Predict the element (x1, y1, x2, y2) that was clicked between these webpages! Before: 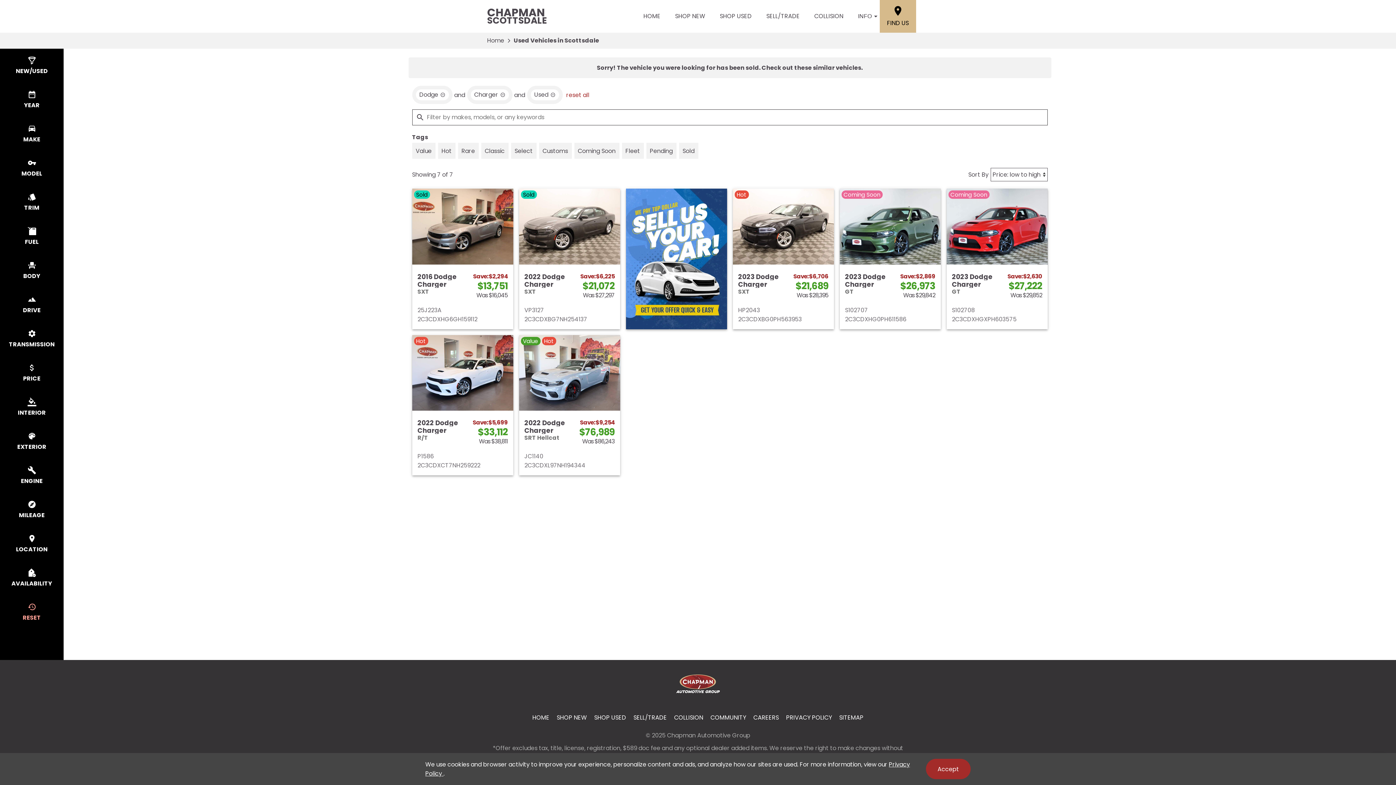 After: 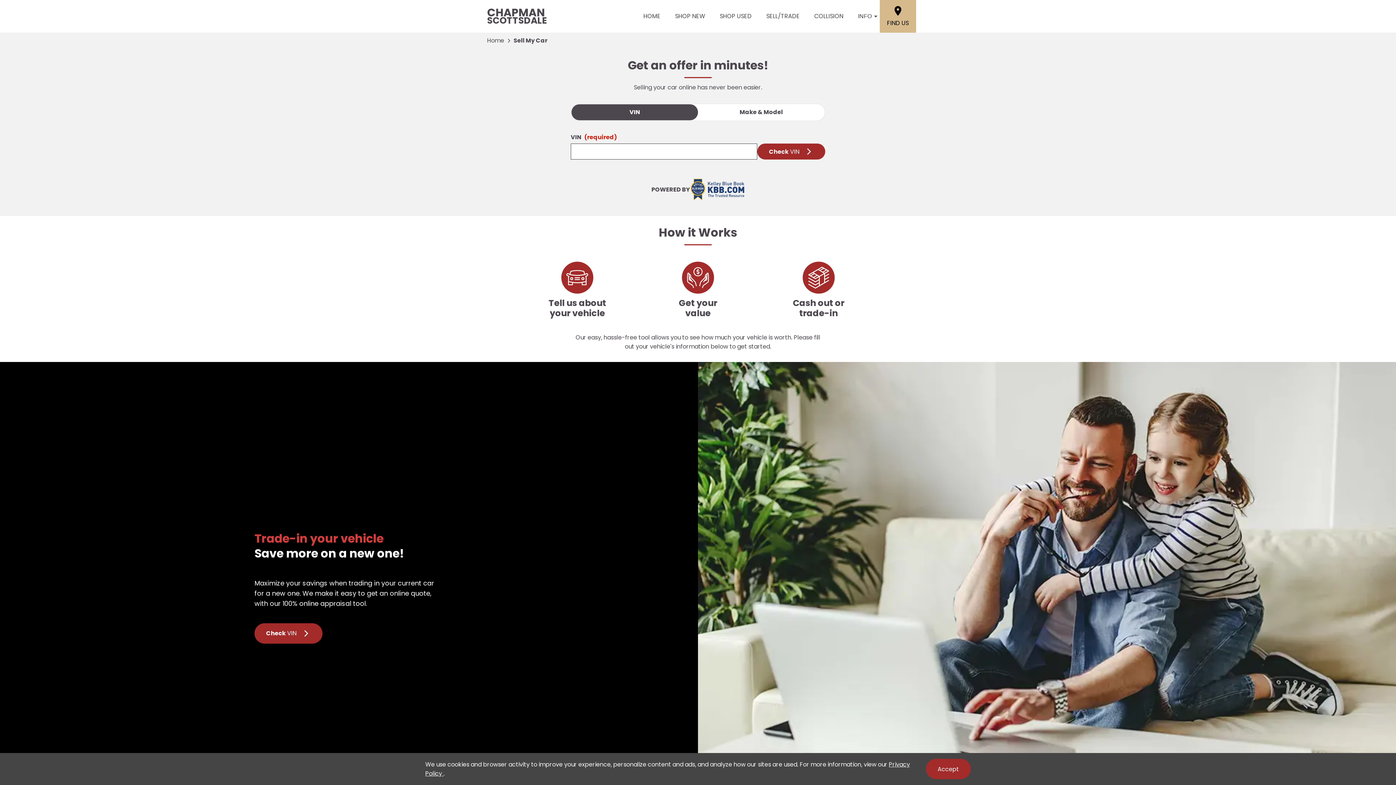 Action: bbox: (630, 710, 670, 725) label: SELL/TRADE